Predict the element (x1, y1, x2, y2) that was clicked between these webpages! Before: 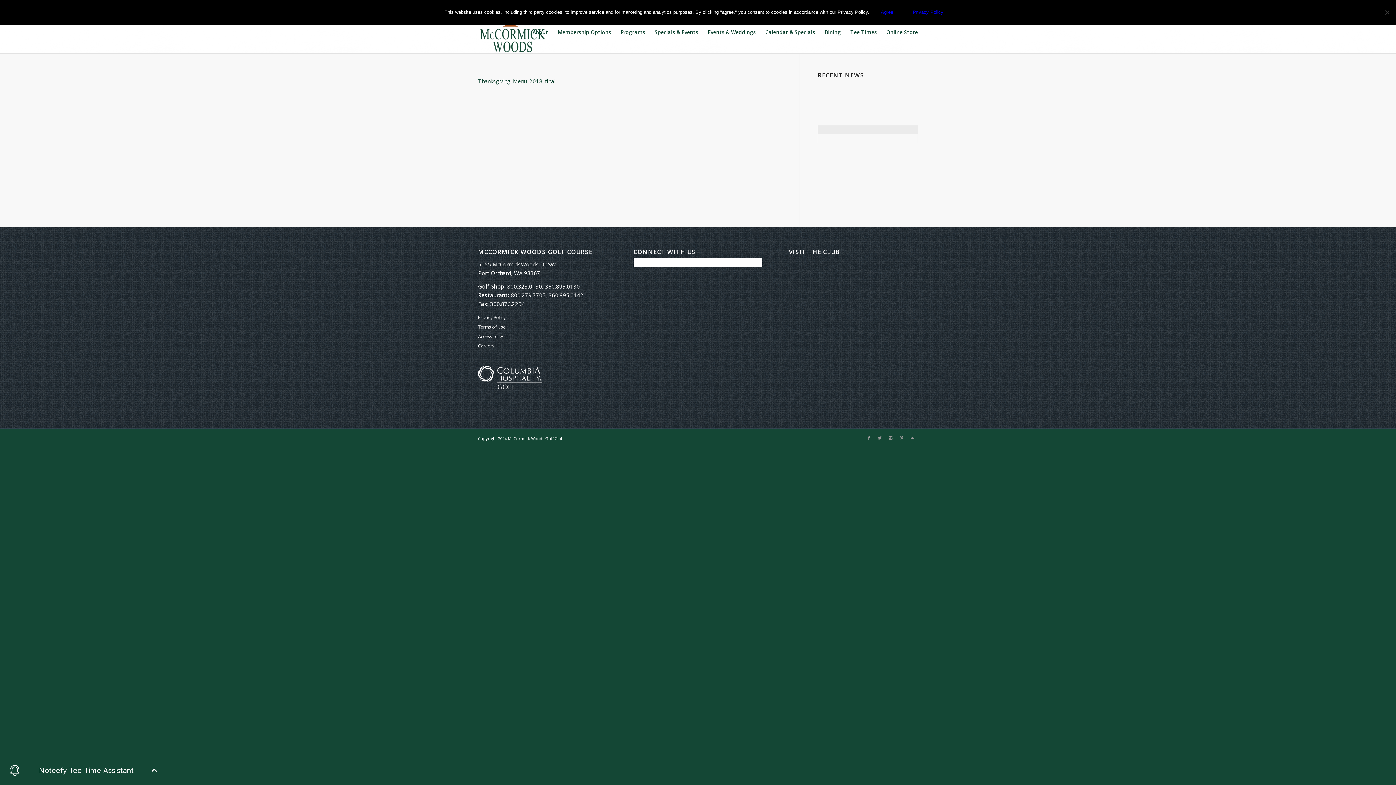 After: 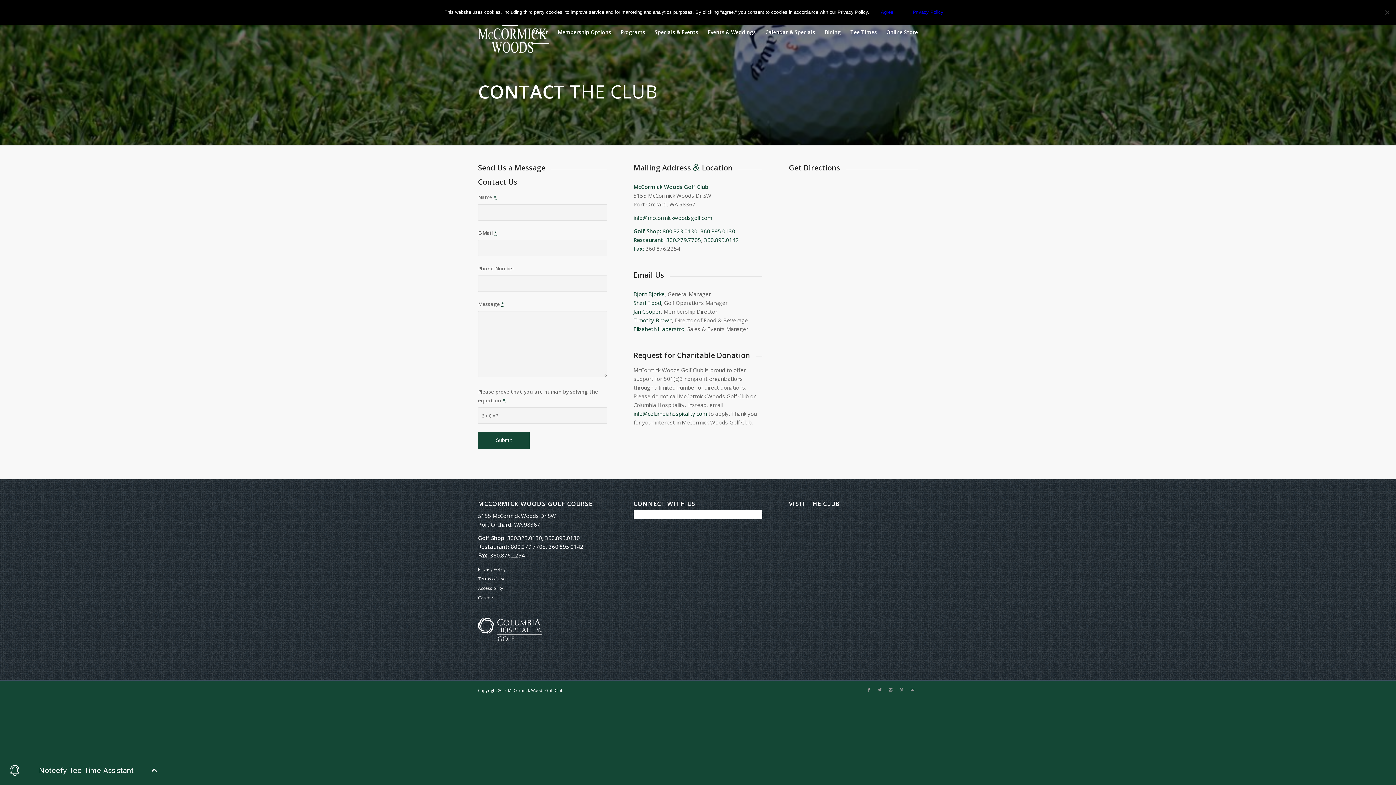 Action: bbox: (907, 432, 918, 443)